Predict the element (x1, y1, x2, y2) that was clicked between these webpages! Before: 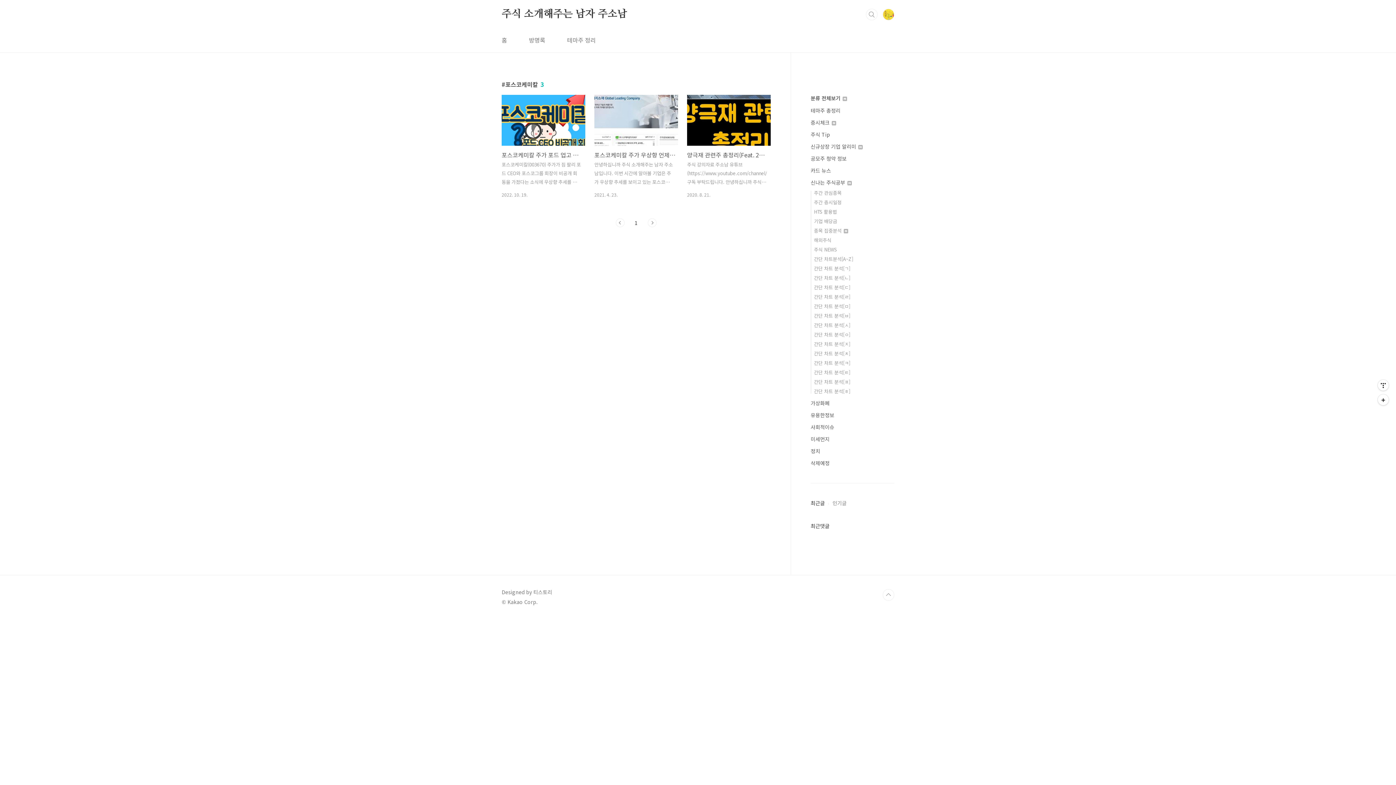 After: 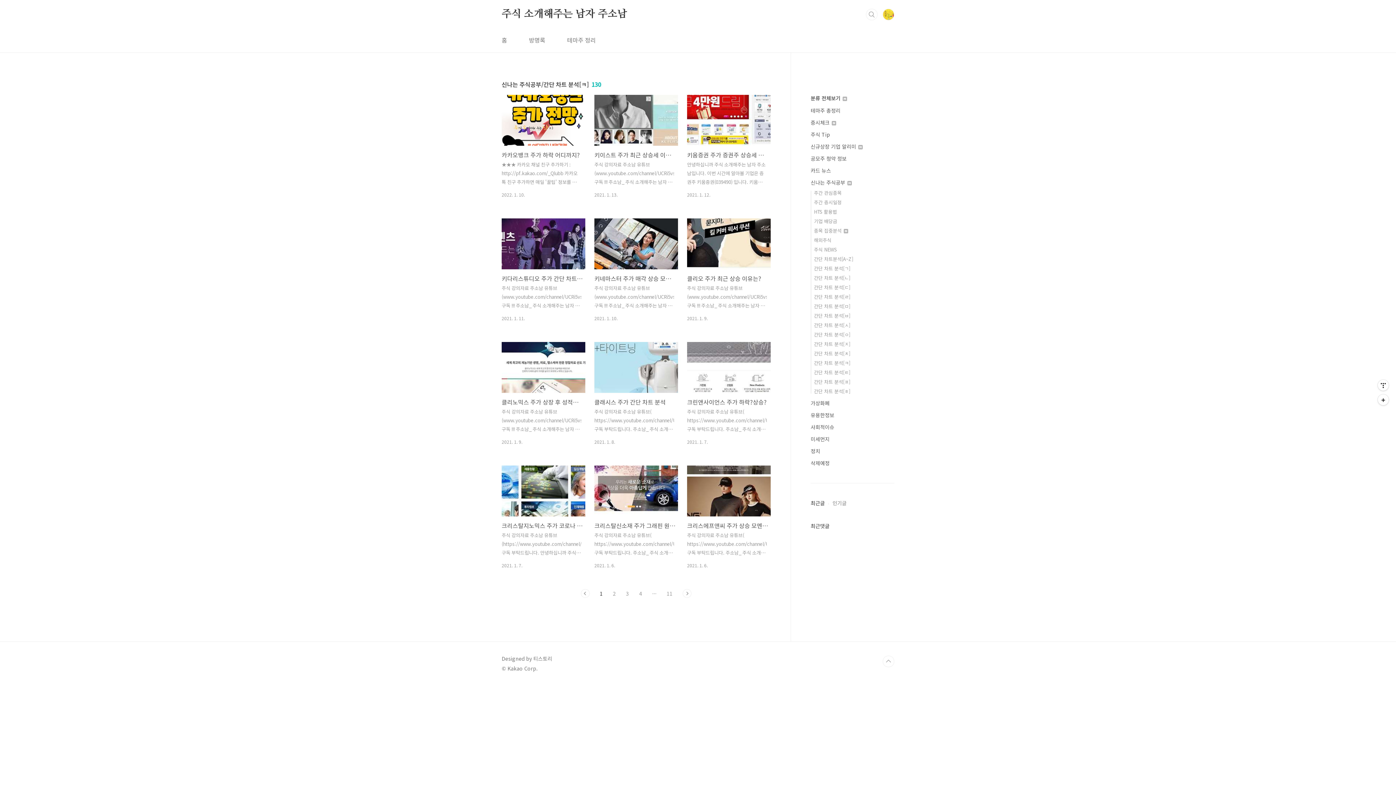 Action: bbox: (814, 359, 850, 366) label: 간단 차트 분석[ㅋ]